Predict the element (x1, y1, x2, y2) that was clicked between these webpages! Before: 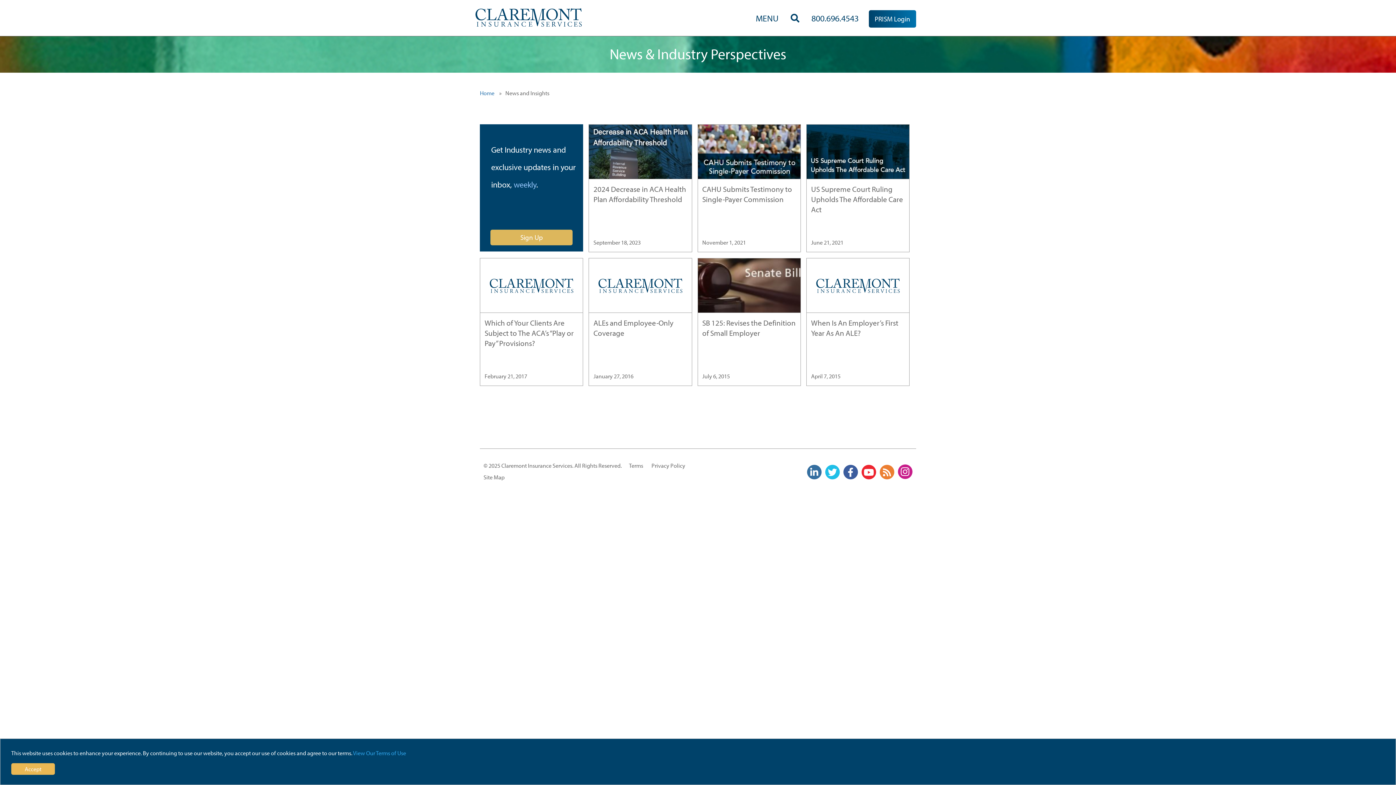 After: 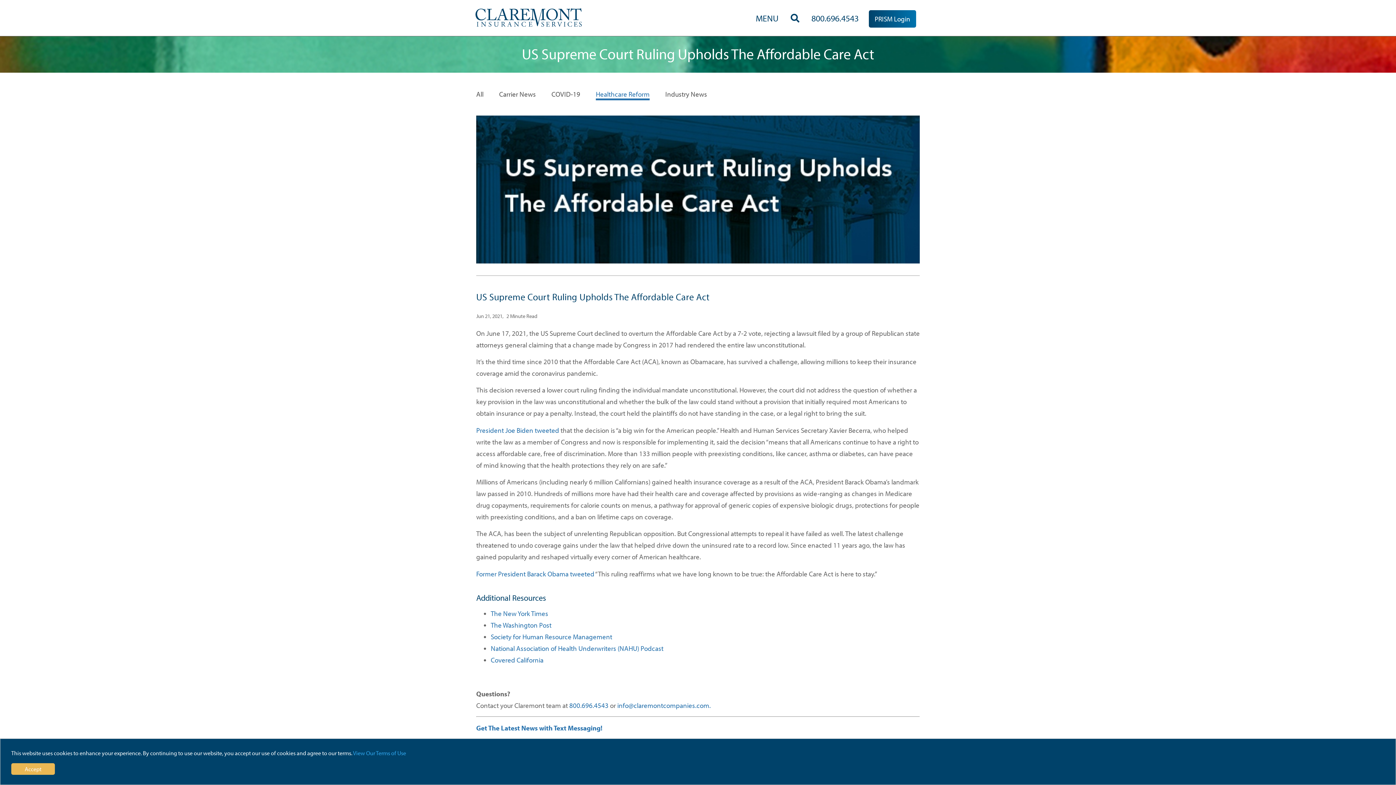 Action: bbox: (806, 124, 909, 252) label:  

US Supreme Court Ruling Upholds The Affordable Care Act

June 21, 2021